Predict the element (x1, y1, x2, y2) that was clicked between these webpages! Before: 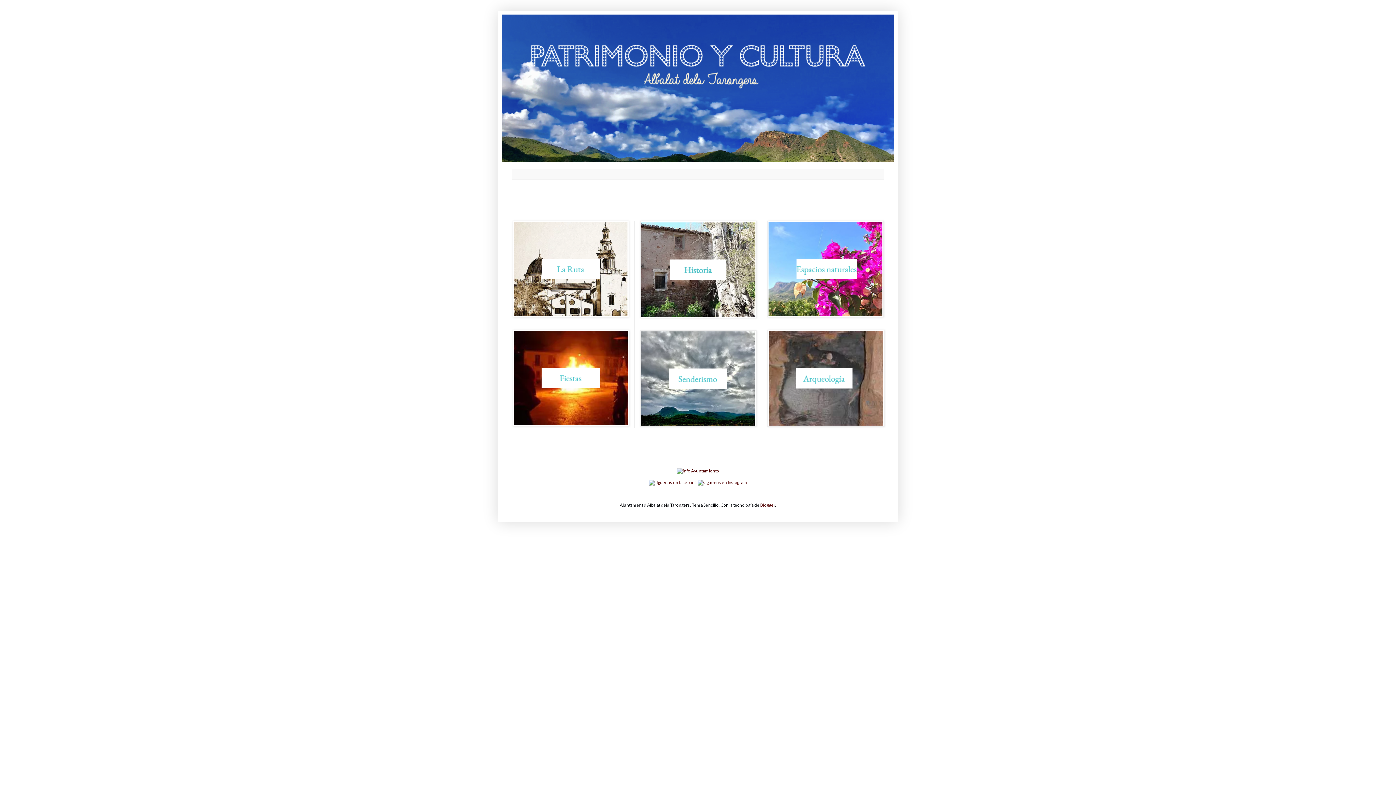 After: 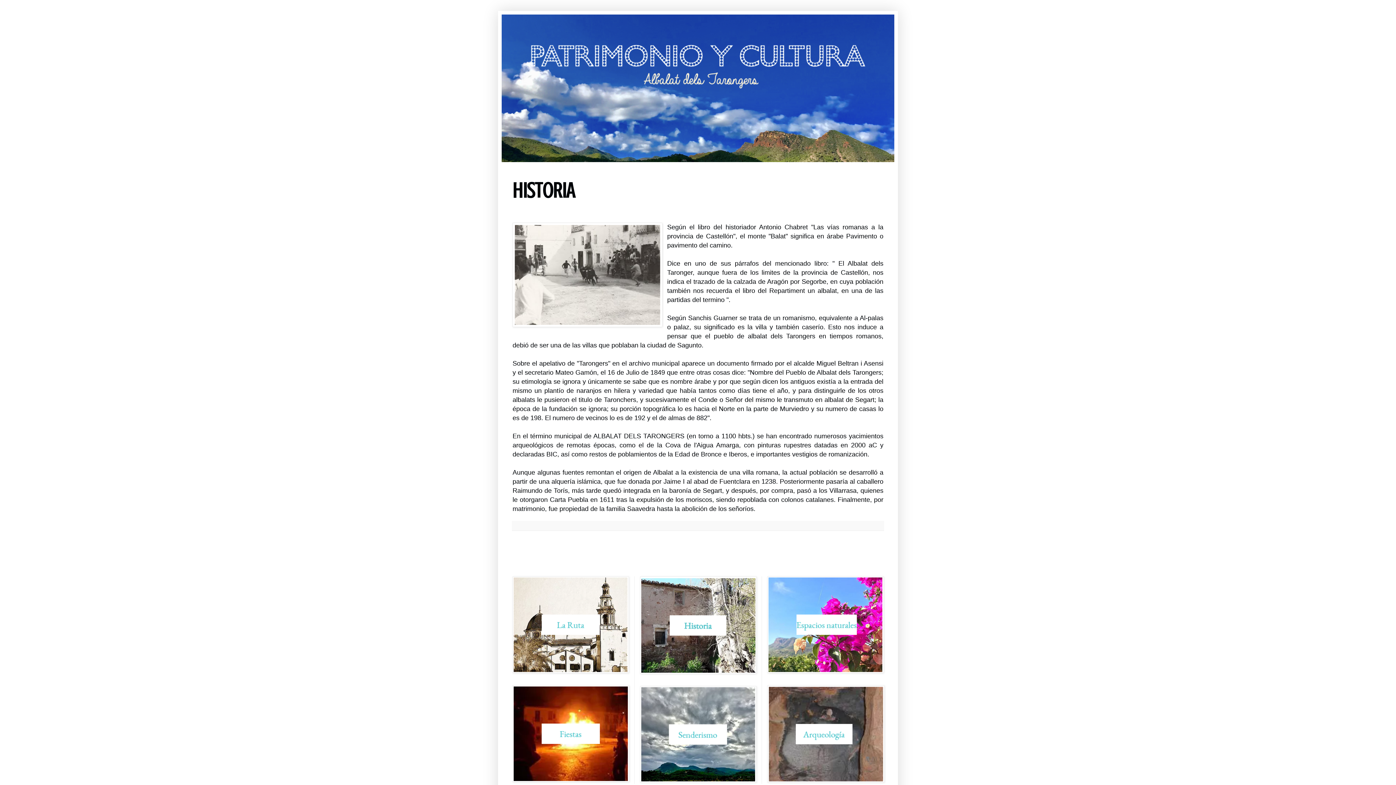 Action: bbox: (640, 313, 756, 319)